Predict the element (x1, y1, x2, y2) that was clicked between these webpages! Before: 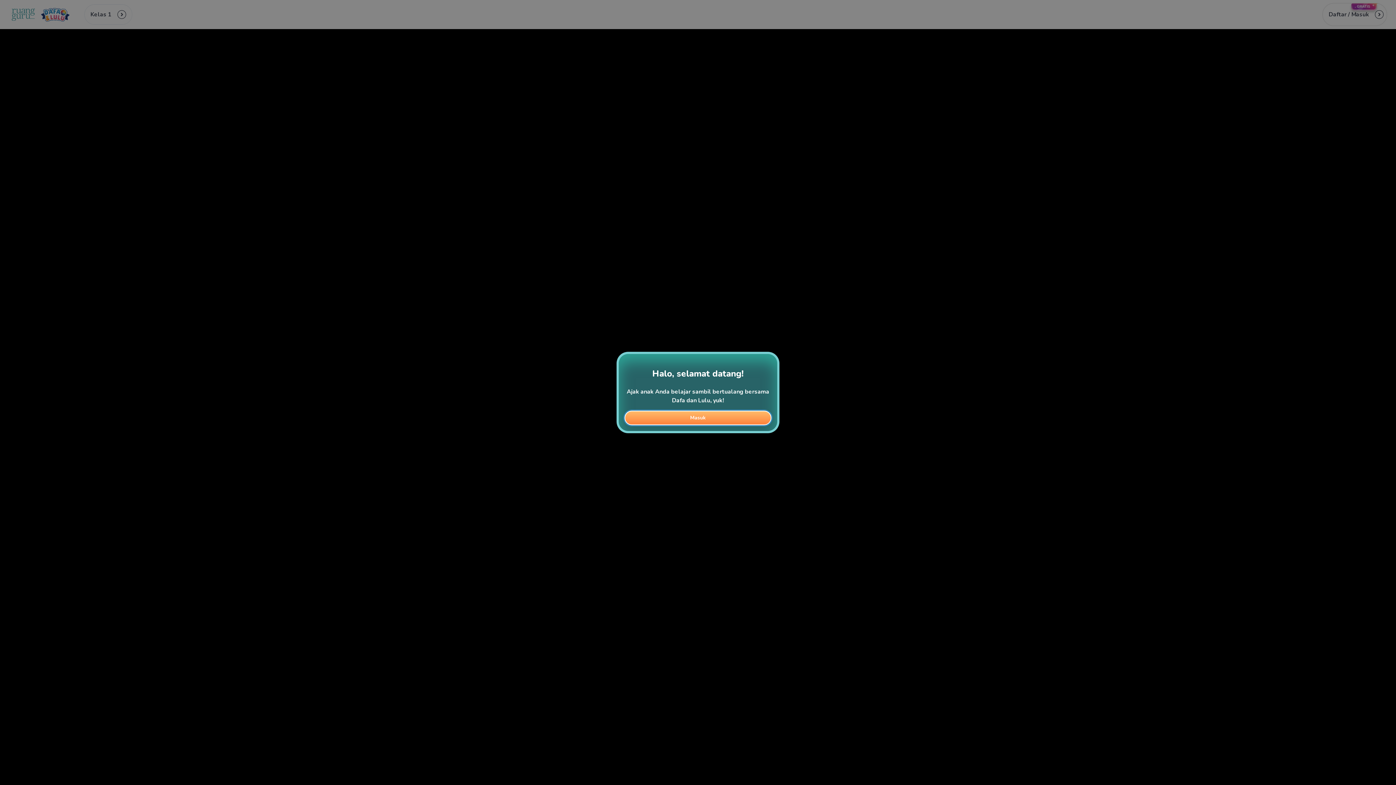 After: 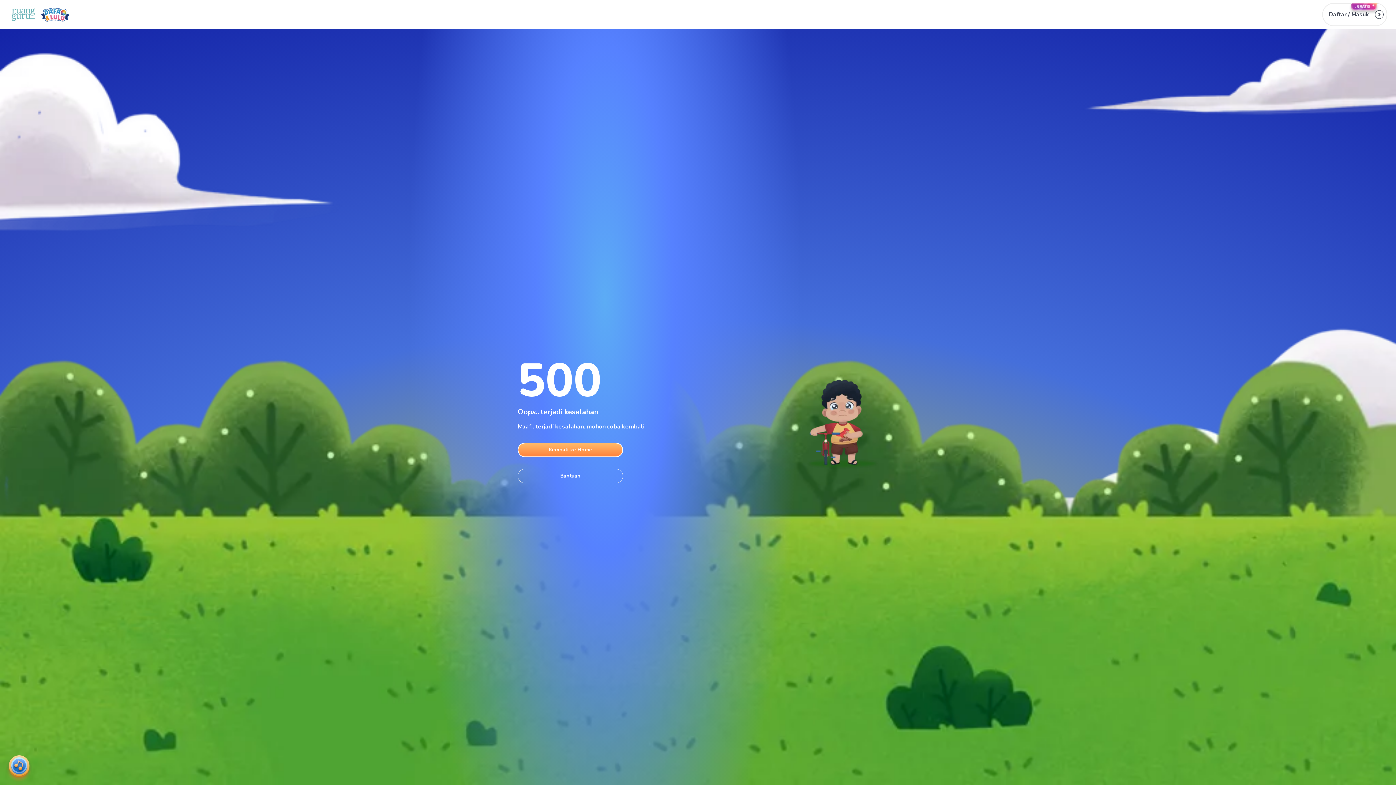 Action: label: Masuk bbox: (624, 410, 771, 425)